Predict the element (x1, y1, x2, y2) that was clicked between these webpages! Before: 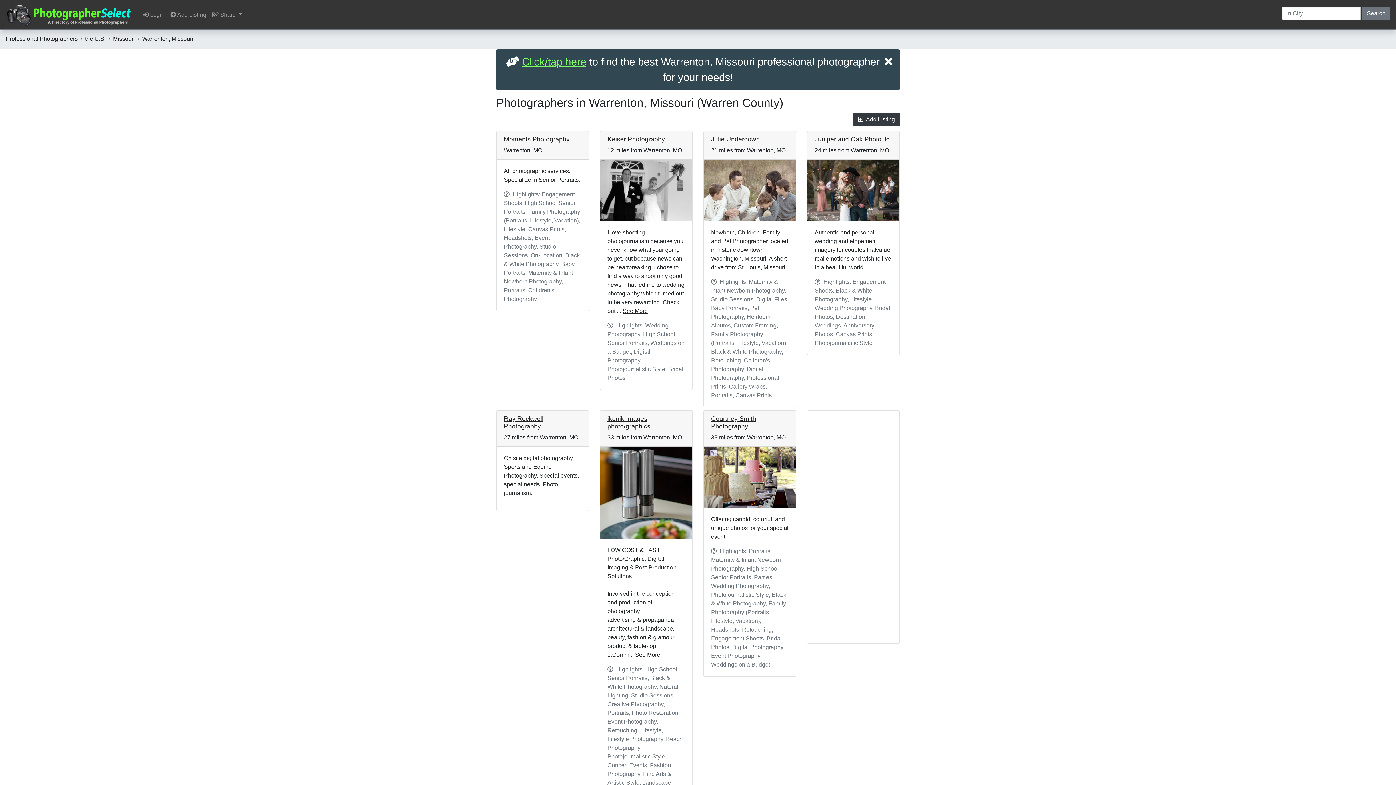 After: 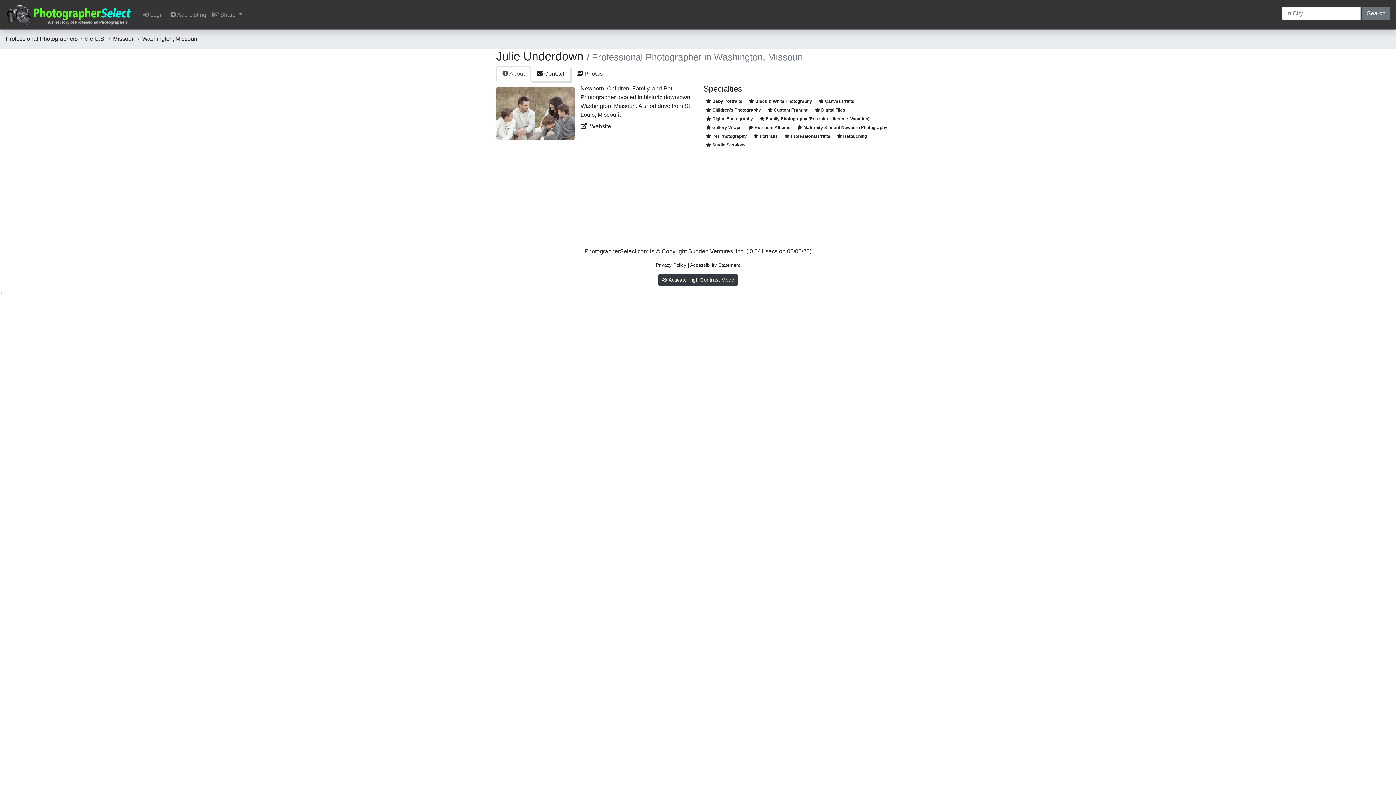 Action: bbox: (711, 135, 760, 142) label: Julie Underdown